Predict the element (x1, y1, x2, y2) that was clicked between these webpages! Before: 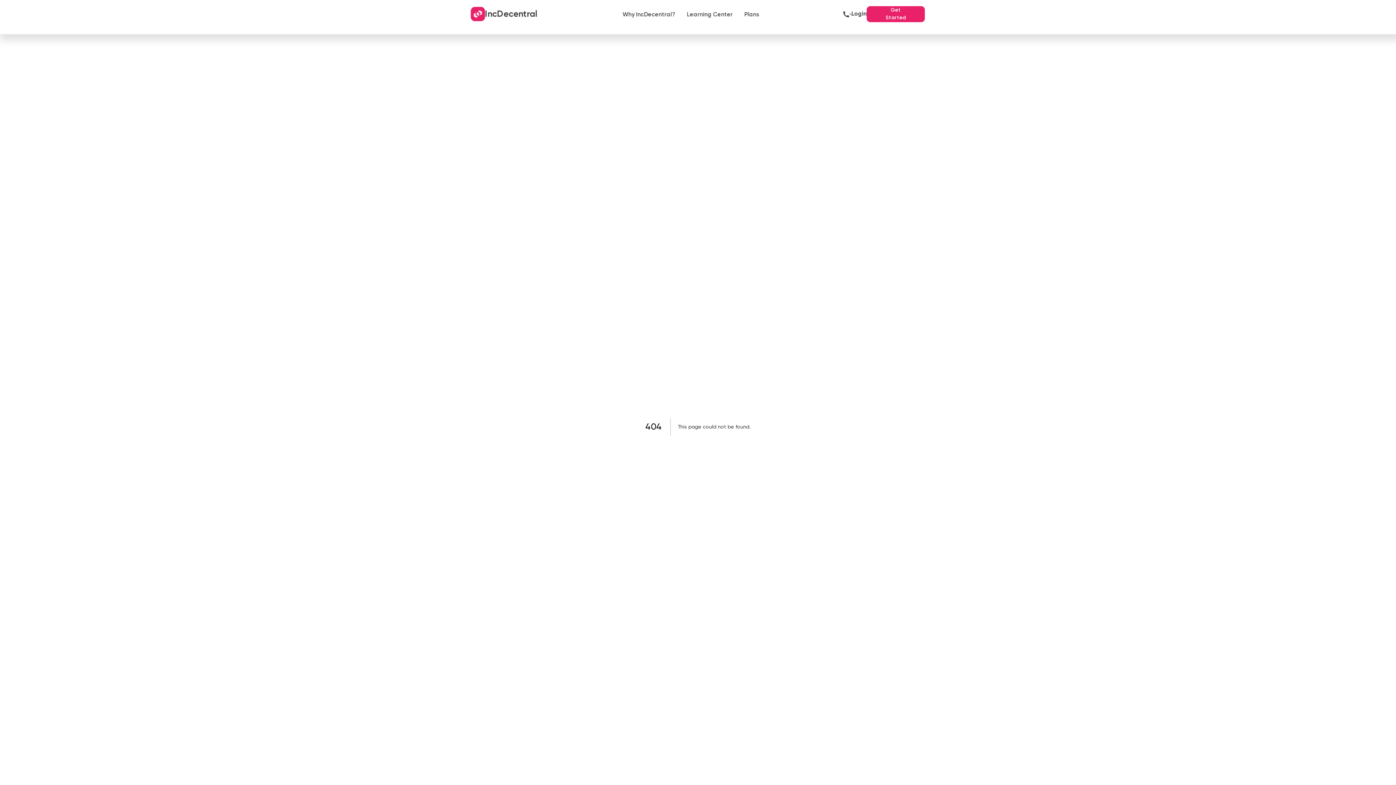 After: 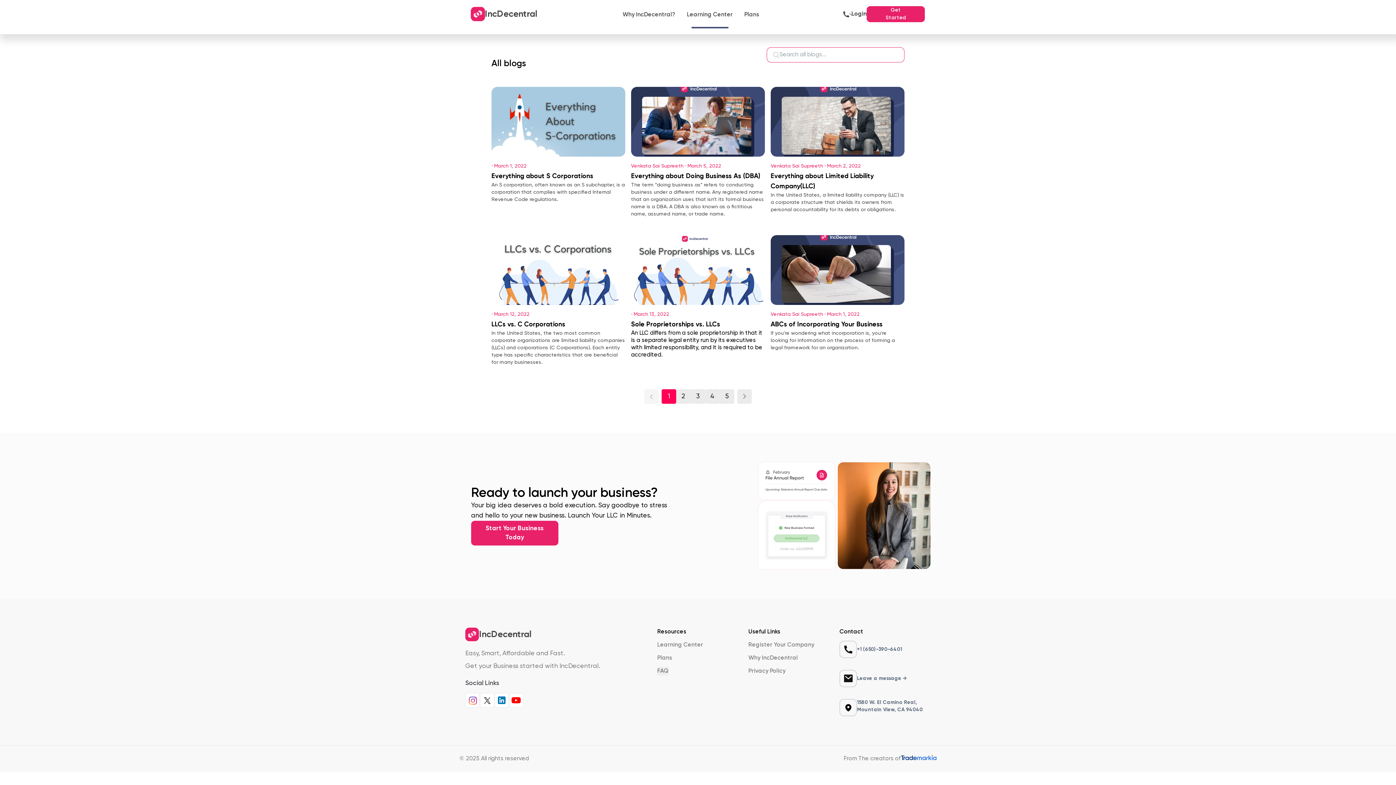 Action: label: Learning Center bbox: (681, 0, 738, 28)